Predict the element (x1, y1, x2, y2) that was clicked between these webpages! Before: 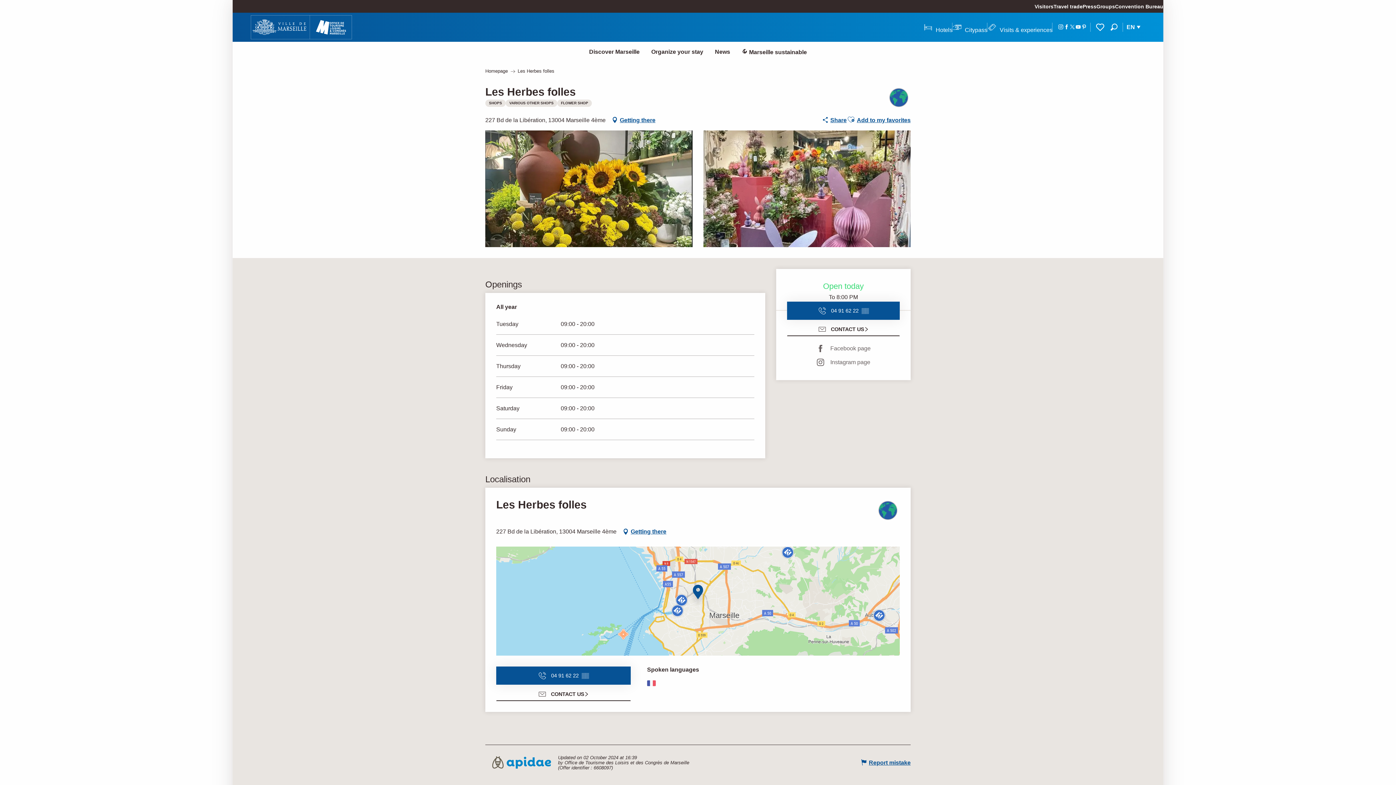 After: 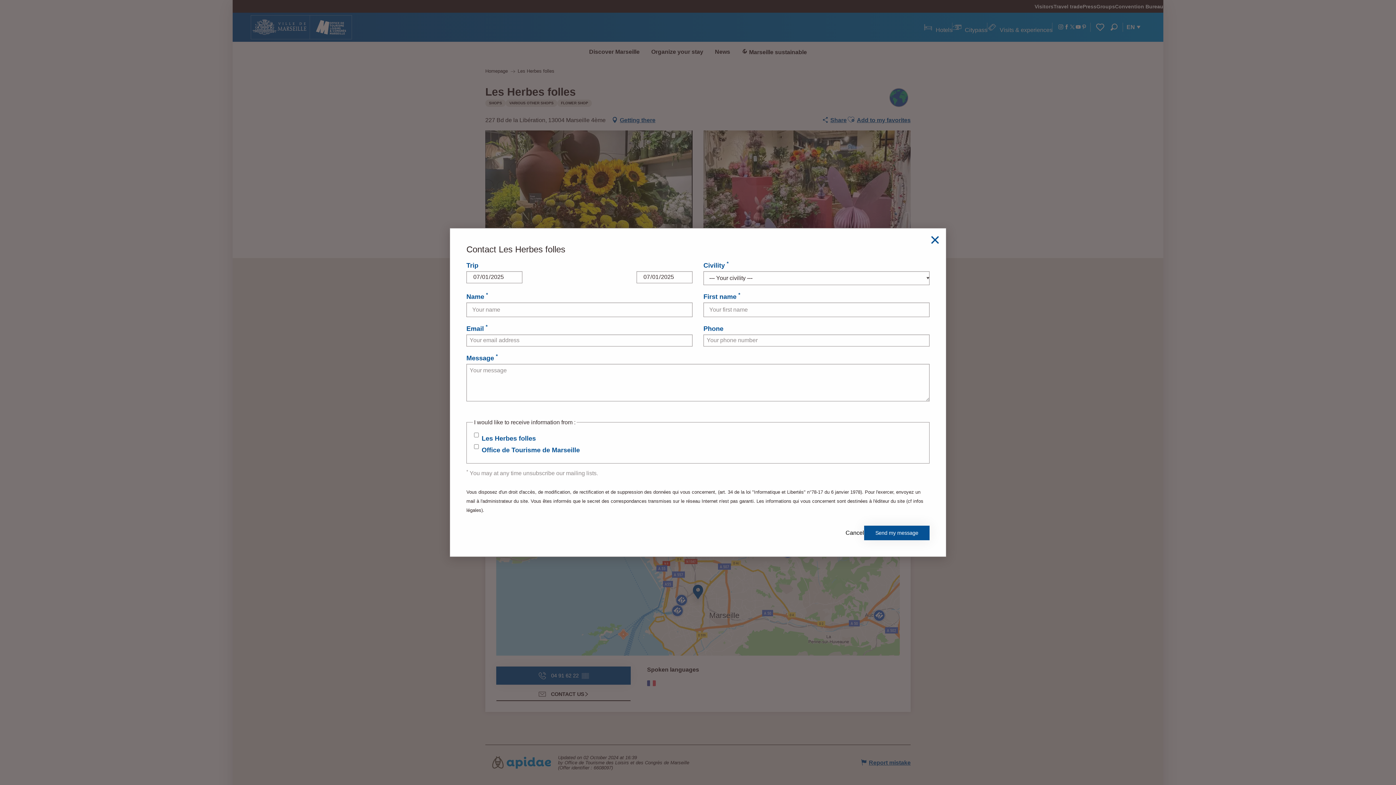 Action: bbox: (496, 685, 630, 701) label: CONTACT US